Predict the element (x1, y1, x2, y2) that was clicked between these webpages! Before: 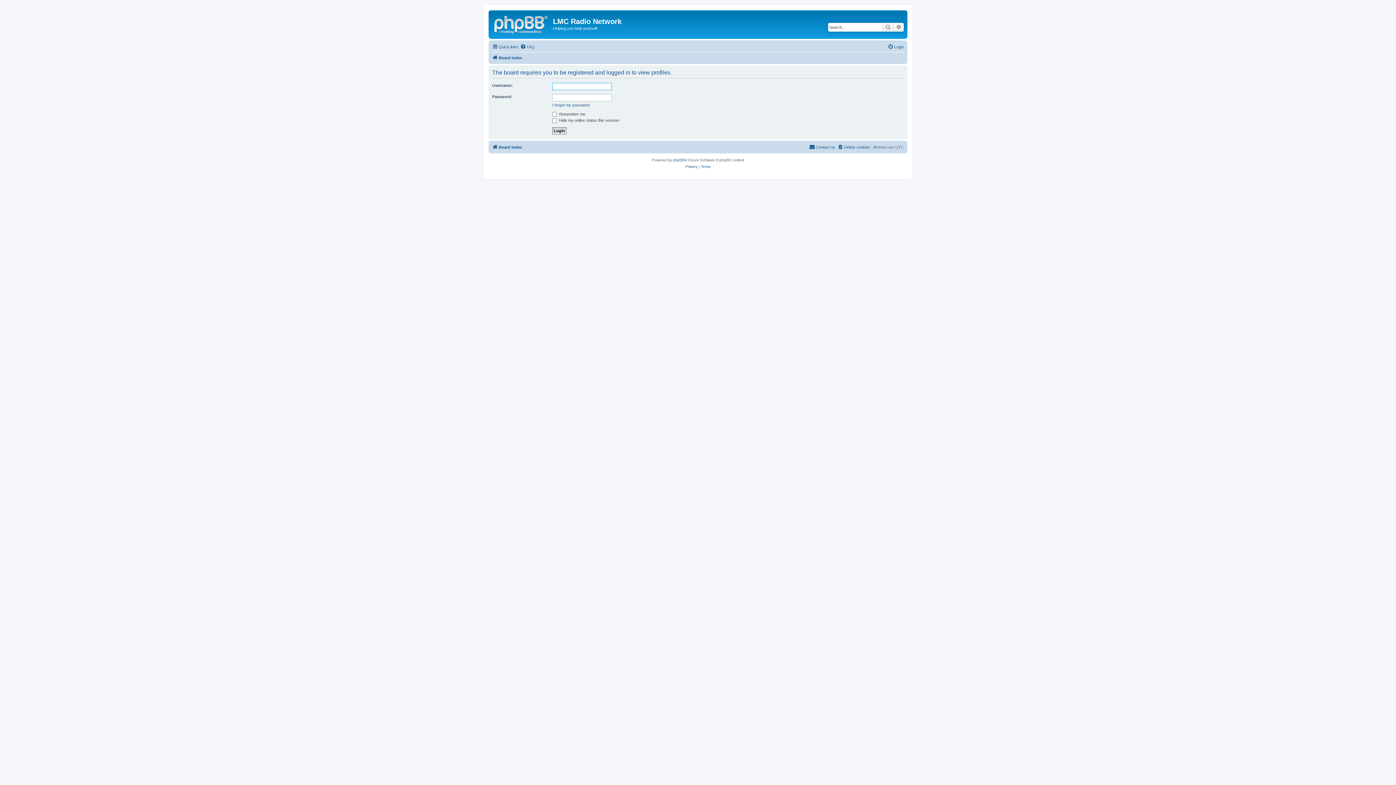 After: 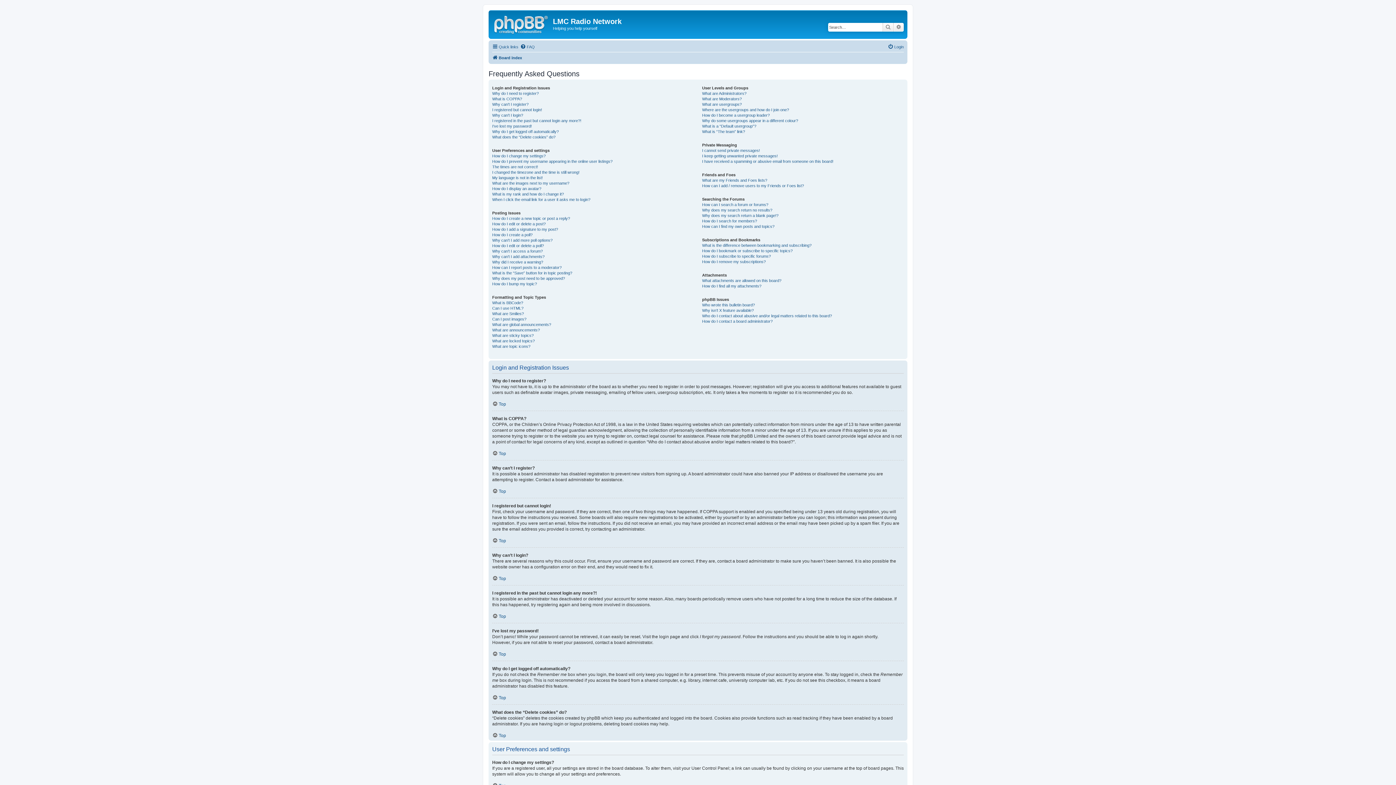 Action: label: FAQ bbox: (520, 42, 534, 51)